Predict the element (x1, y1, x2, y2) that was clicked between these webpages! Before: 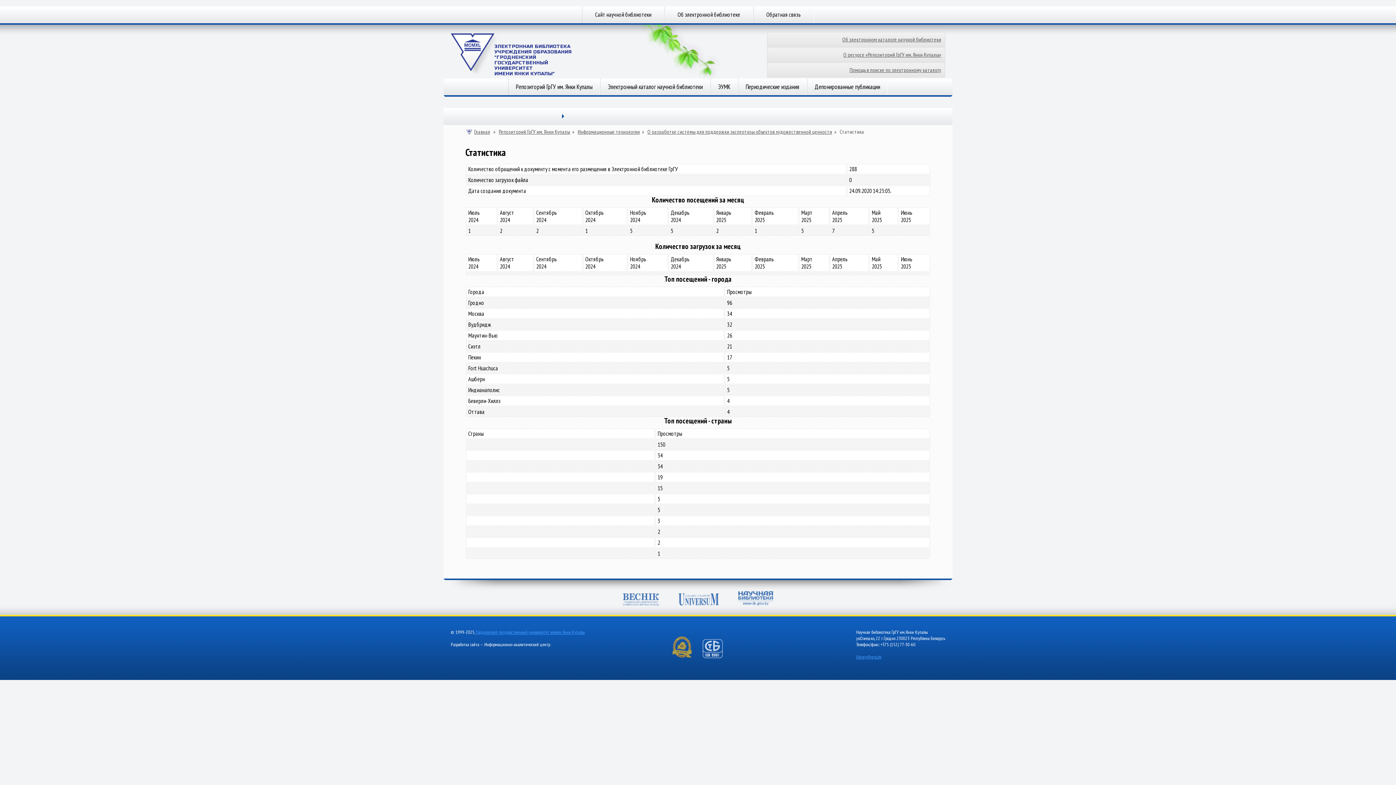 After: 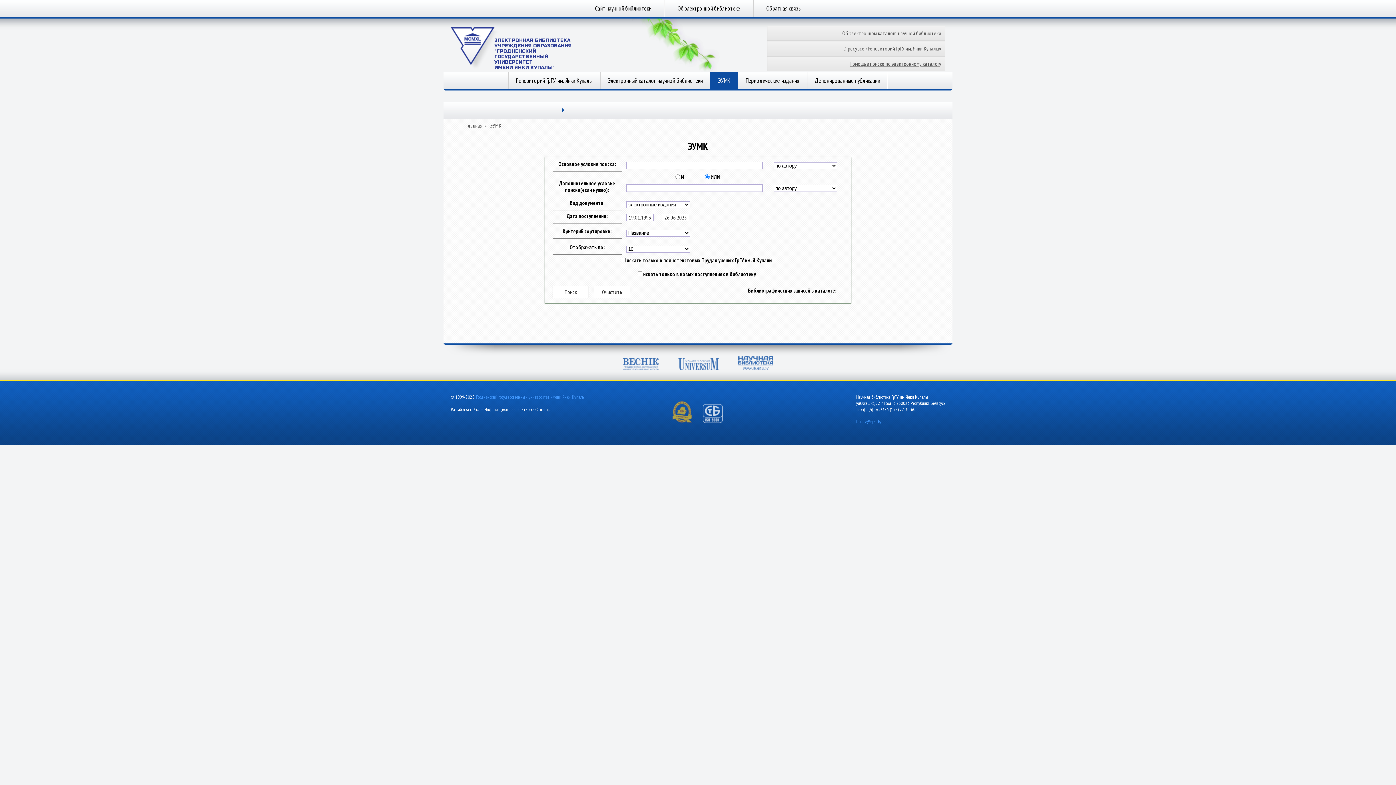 Action: label: ЭУМК bbox: (710, 78, 738, 95)